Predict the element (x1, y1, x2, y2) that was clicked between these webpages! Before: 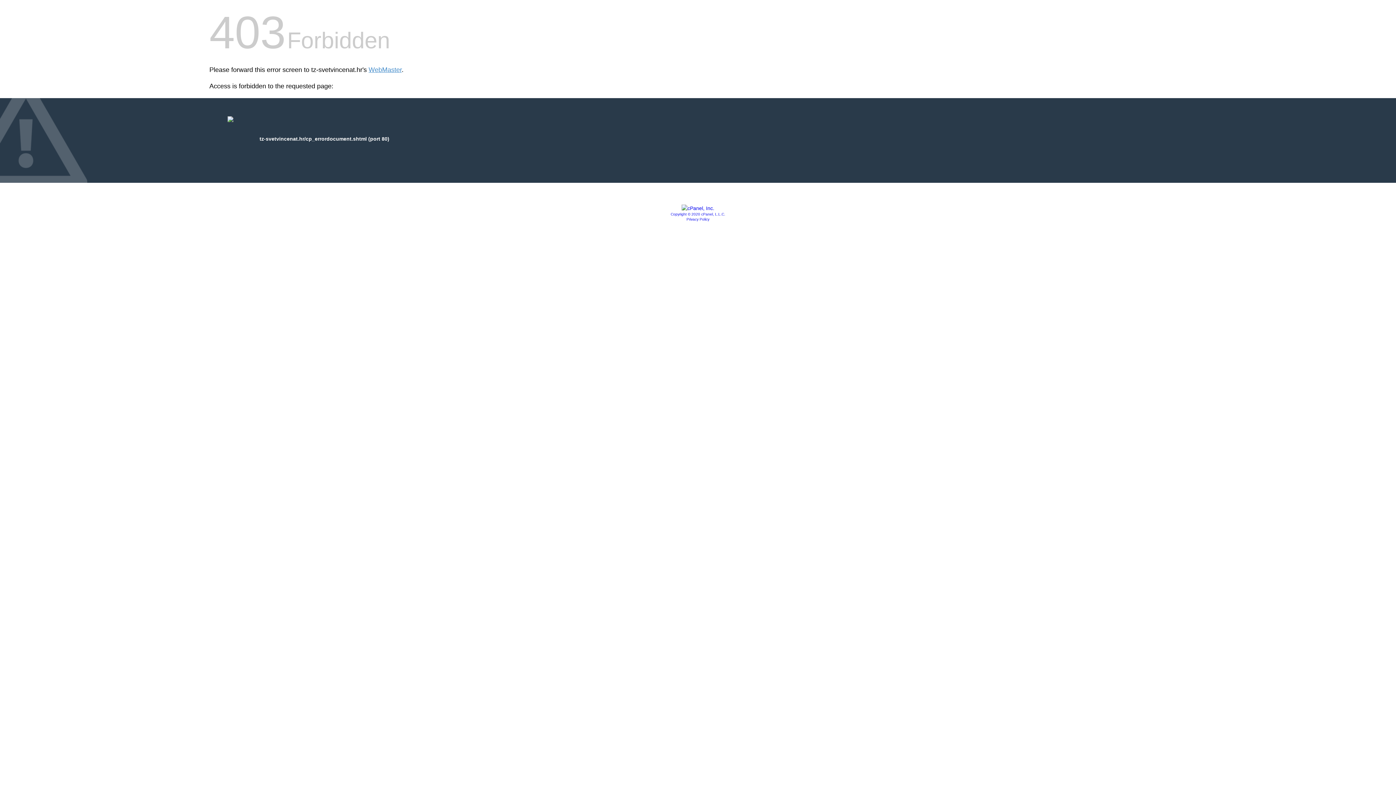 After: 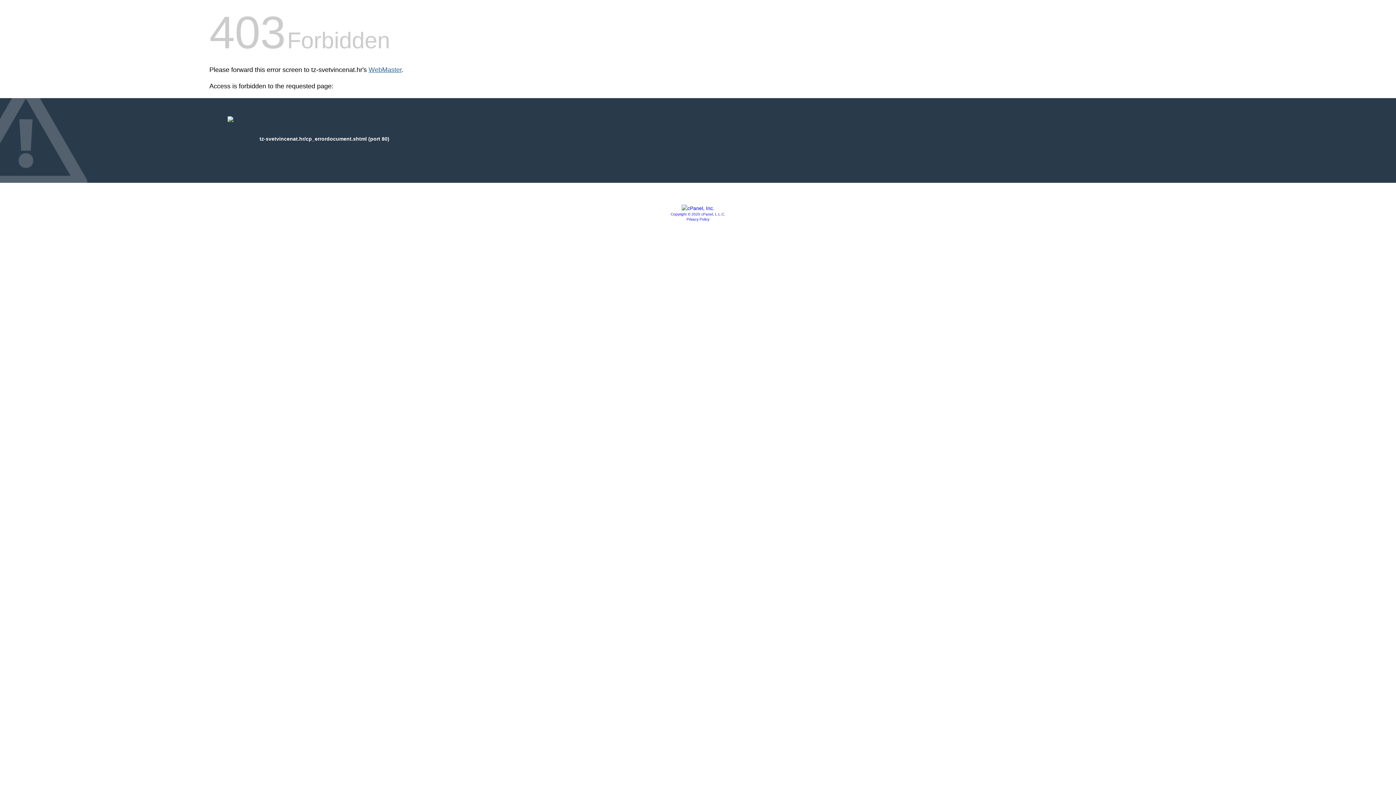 Action: bbox: (368, 66, 401, 73) label: WebMaster